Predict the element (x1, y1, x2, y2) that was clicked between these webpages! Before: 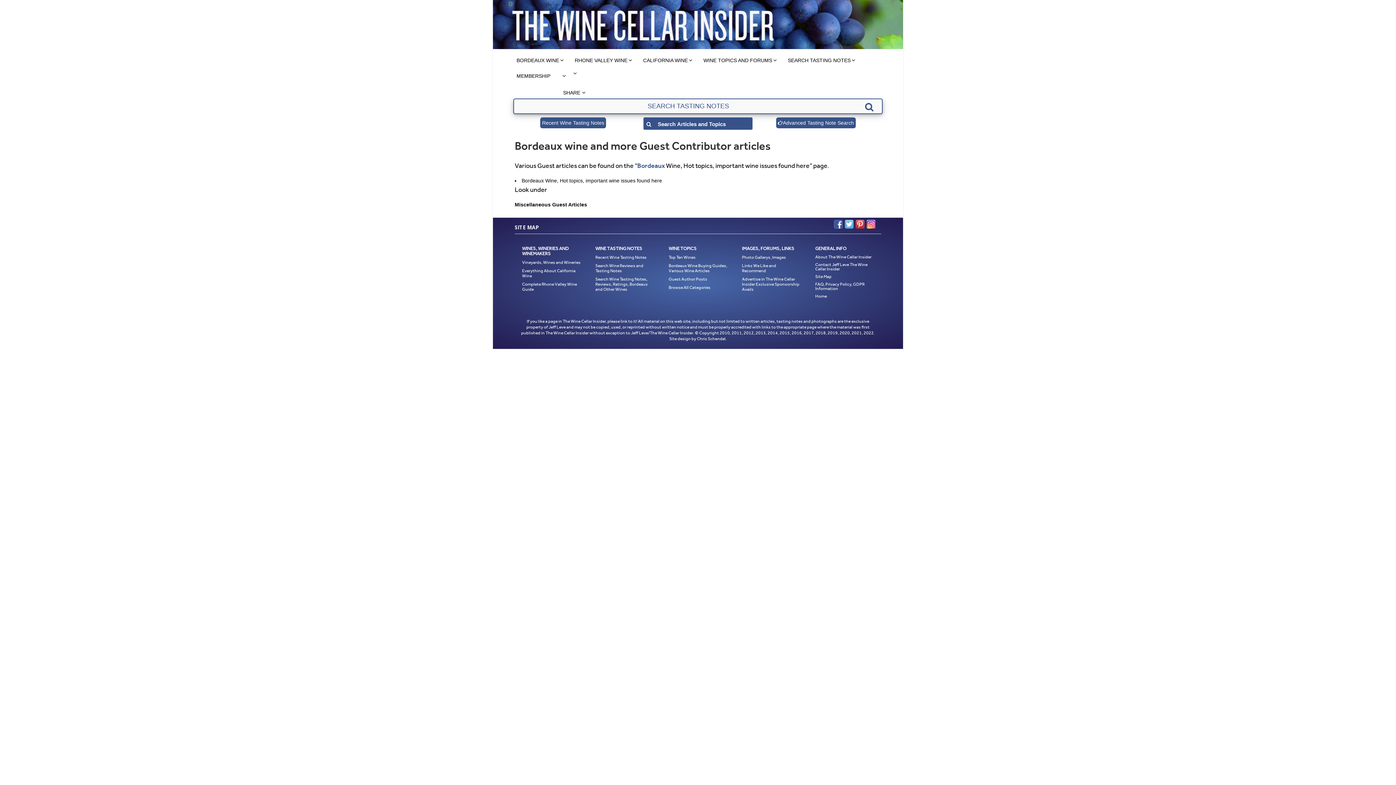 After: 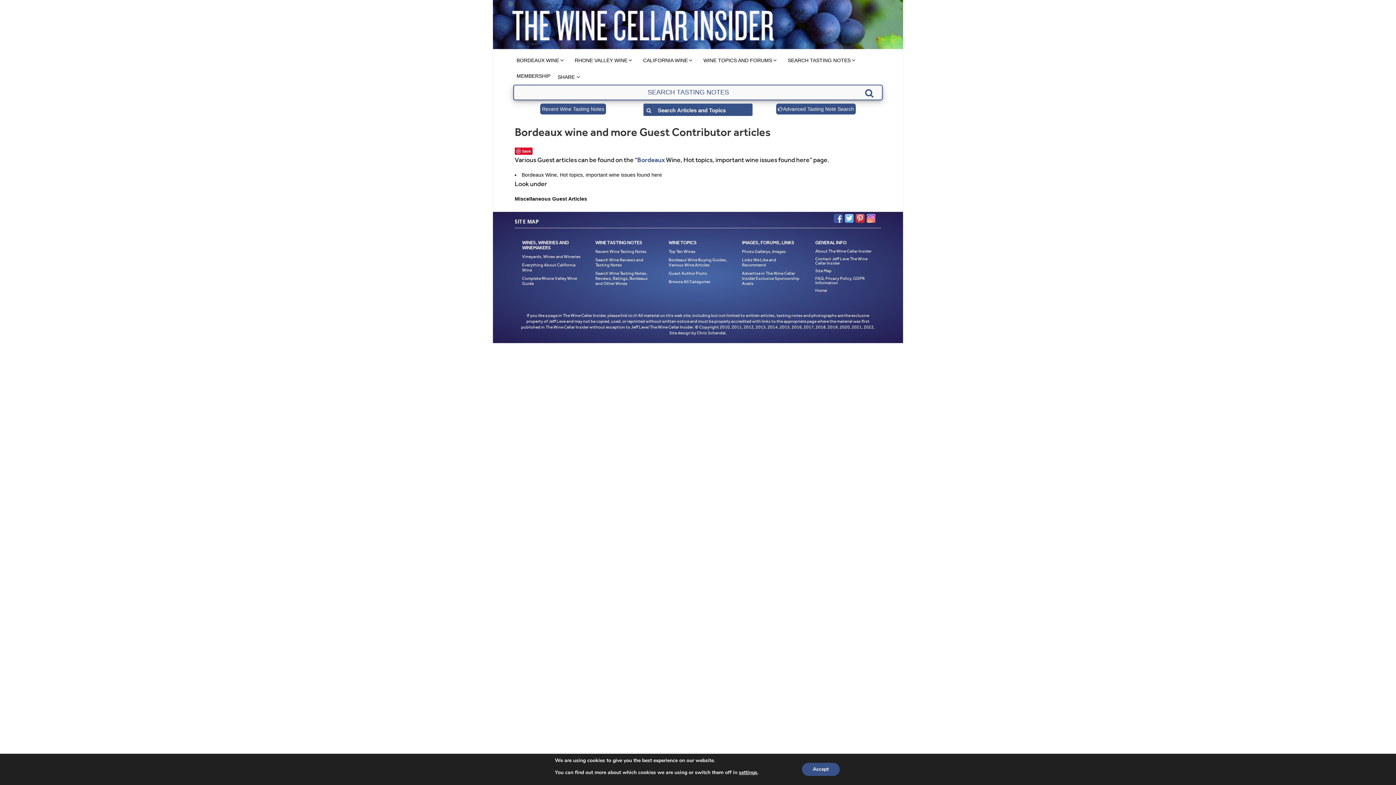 Action: label: Facebook bbox: (834, 220, 842, 228)